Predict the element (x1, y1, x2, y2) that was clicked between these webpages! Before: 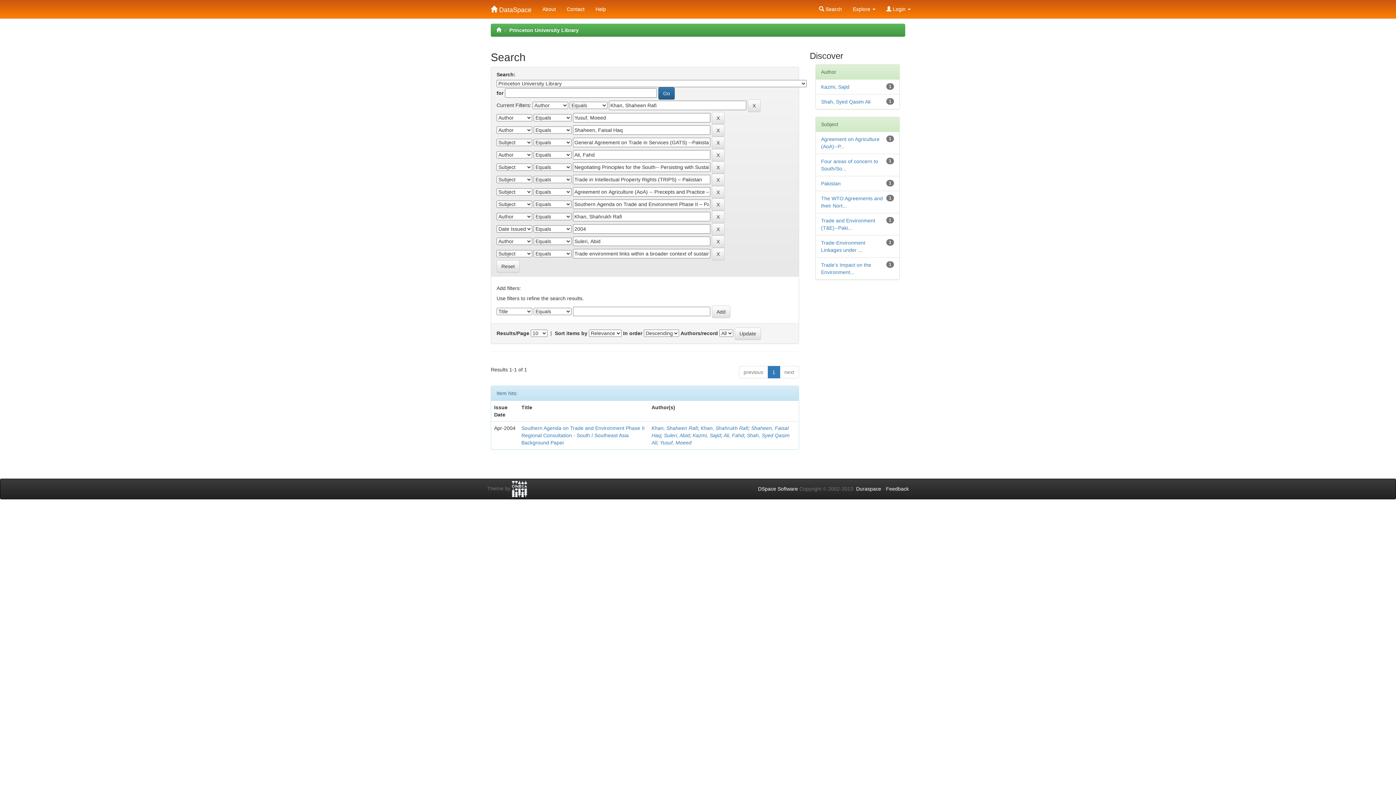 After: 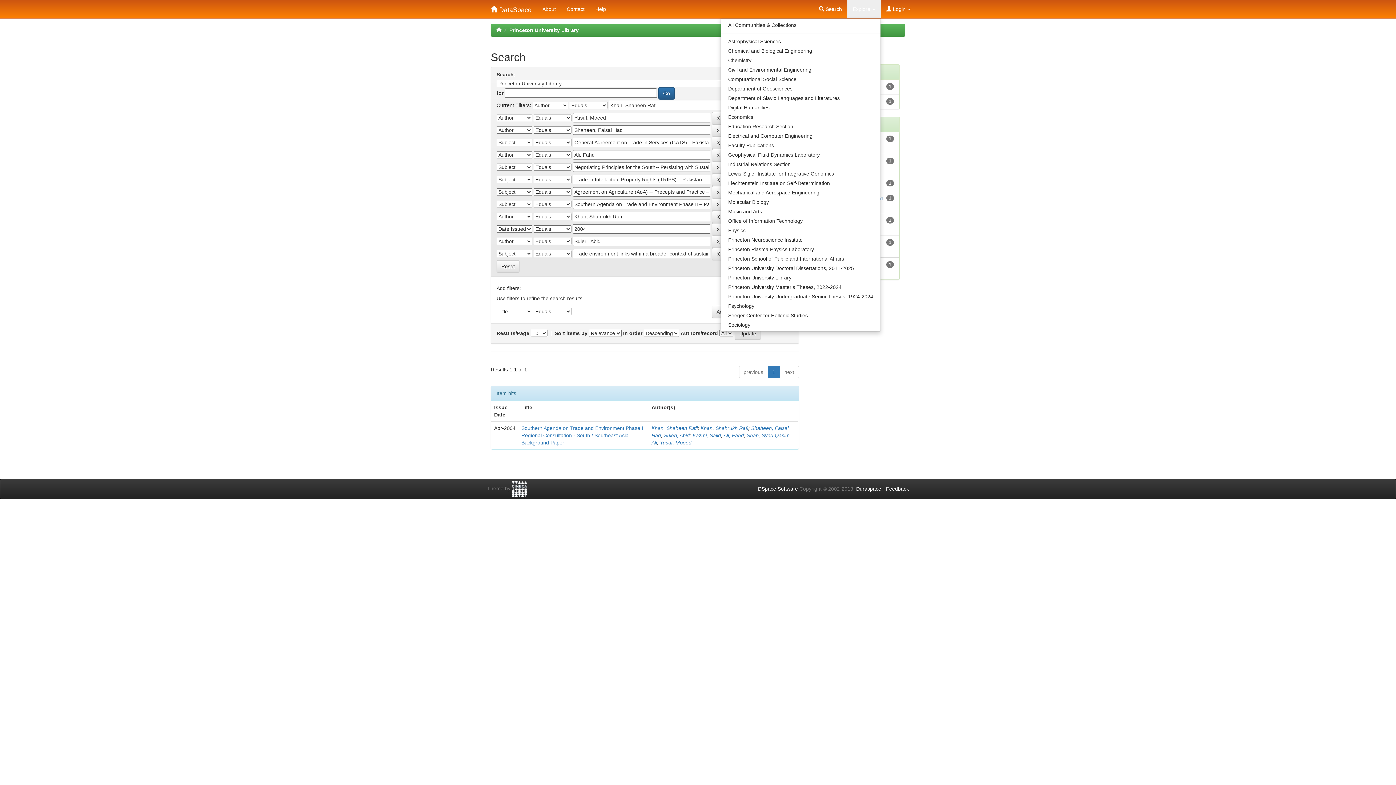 Action: label: Explore  bbox: (847, 0, 881, 18)